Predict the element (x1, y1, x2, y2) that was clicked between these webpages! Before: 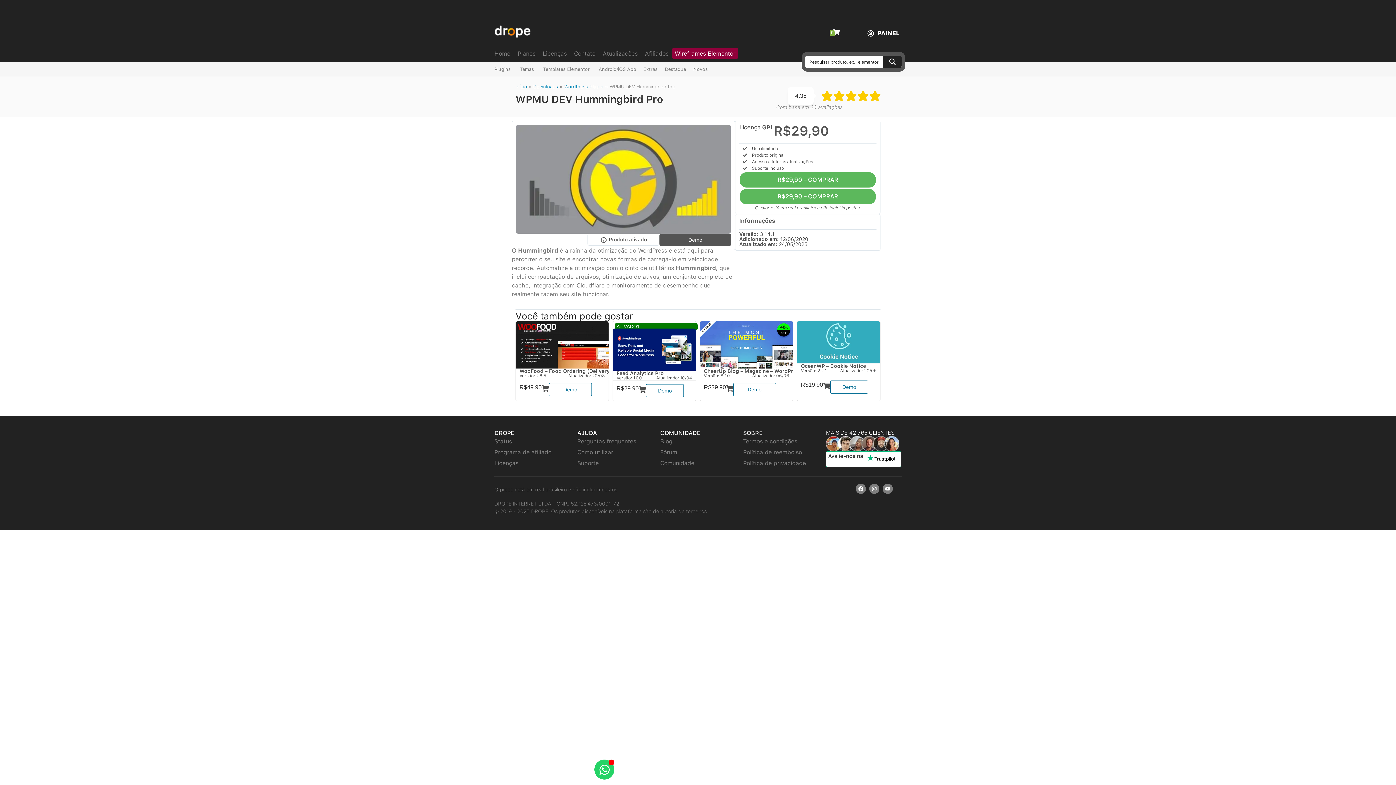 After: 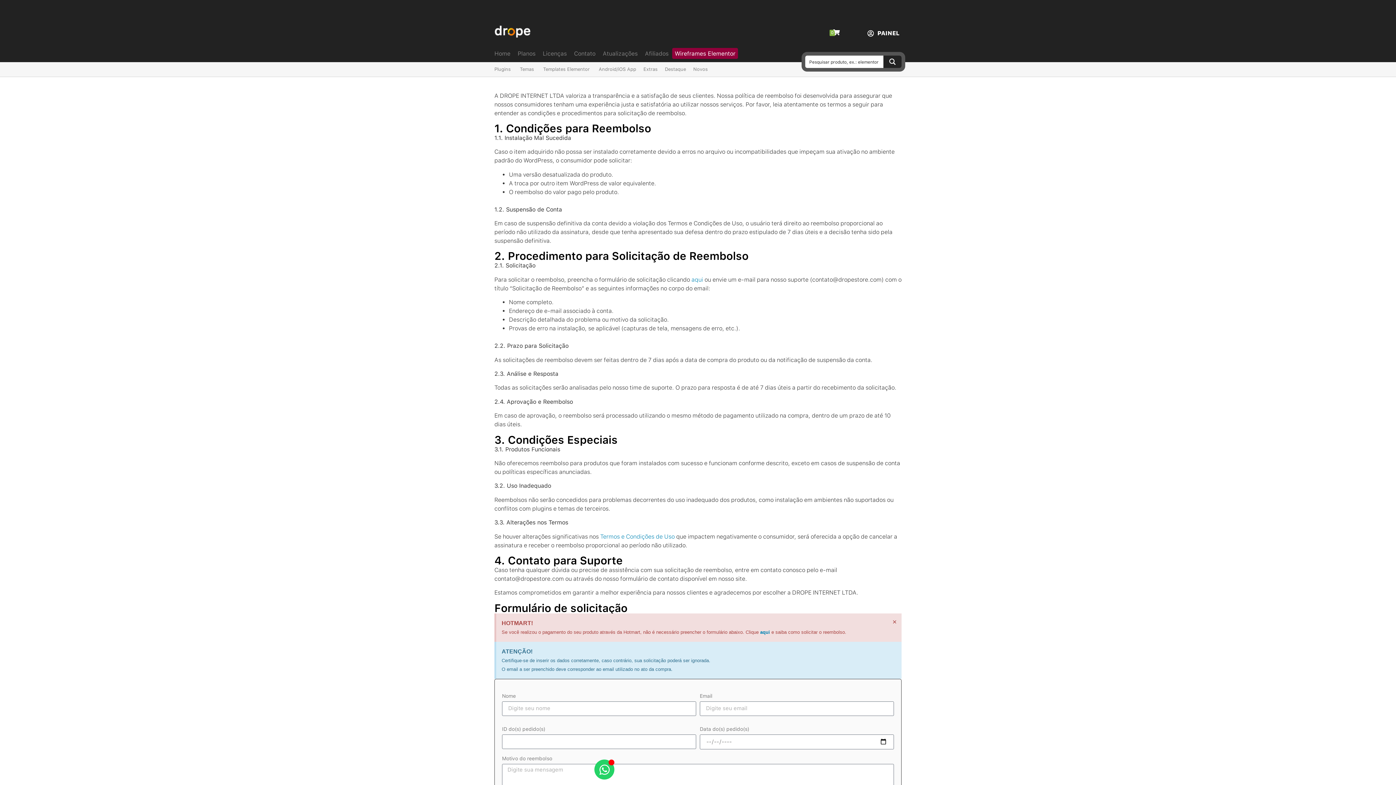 Action: bbox: (743, 447, 818, 458) label: Política de reembolso